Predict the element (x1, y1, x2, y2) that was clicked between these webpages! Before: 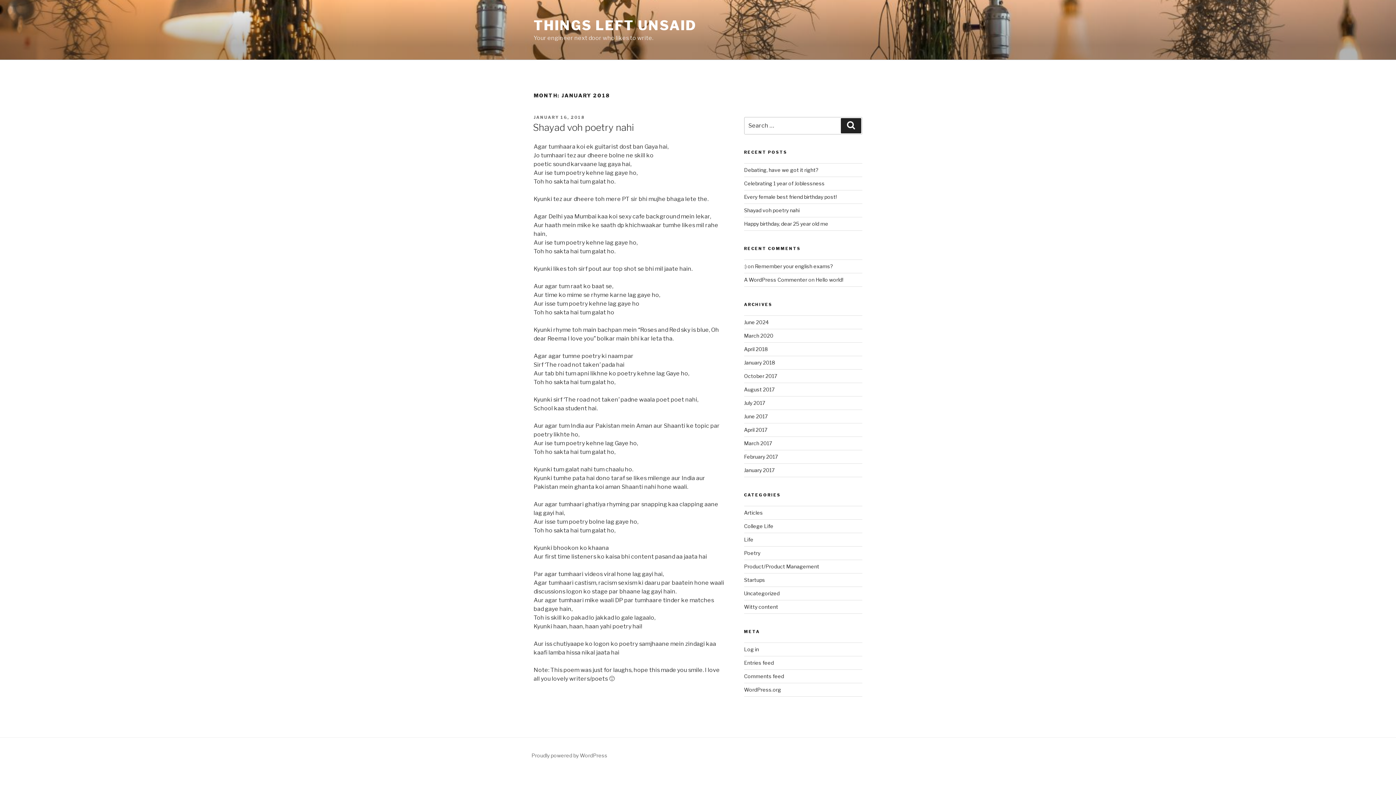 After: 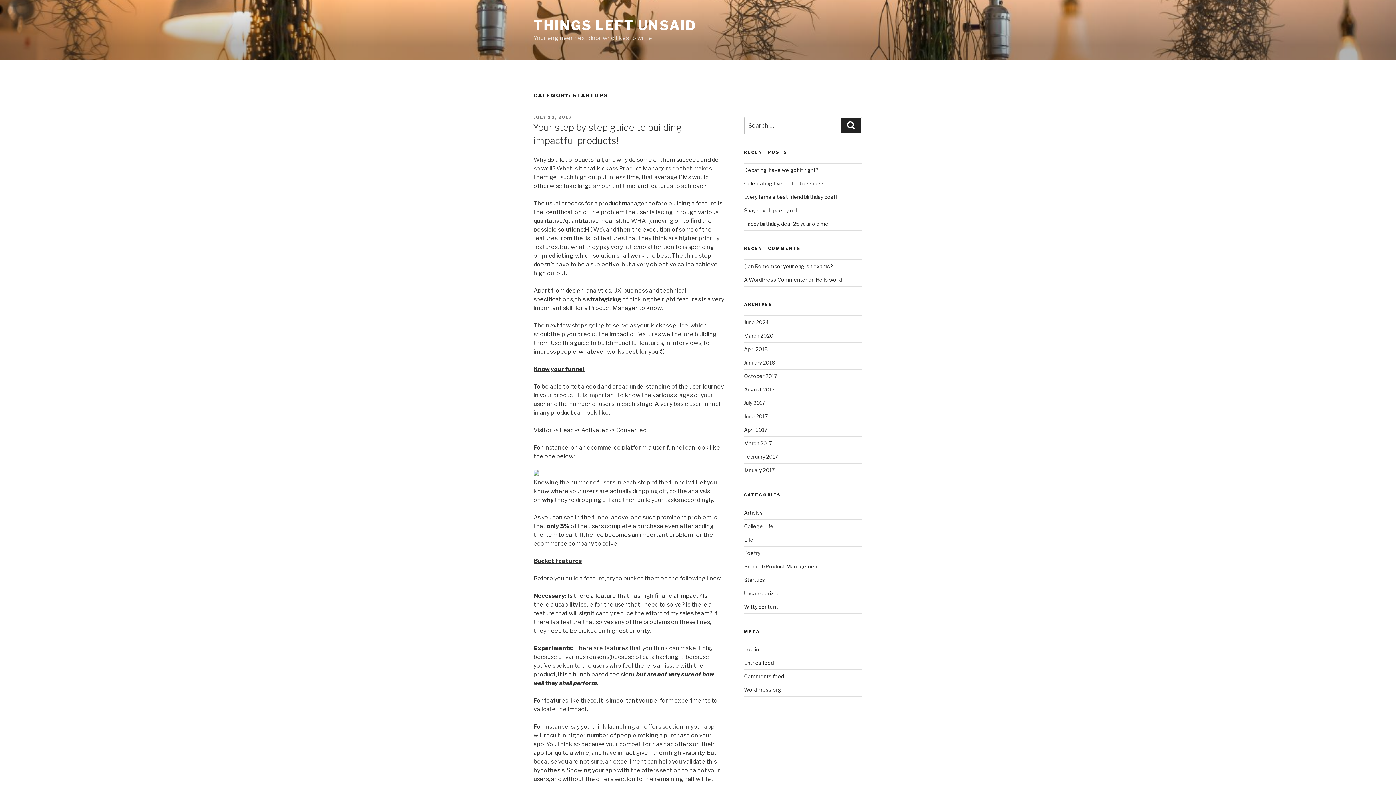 Action: bbox: (744, 577, 765, 583) label: Startups